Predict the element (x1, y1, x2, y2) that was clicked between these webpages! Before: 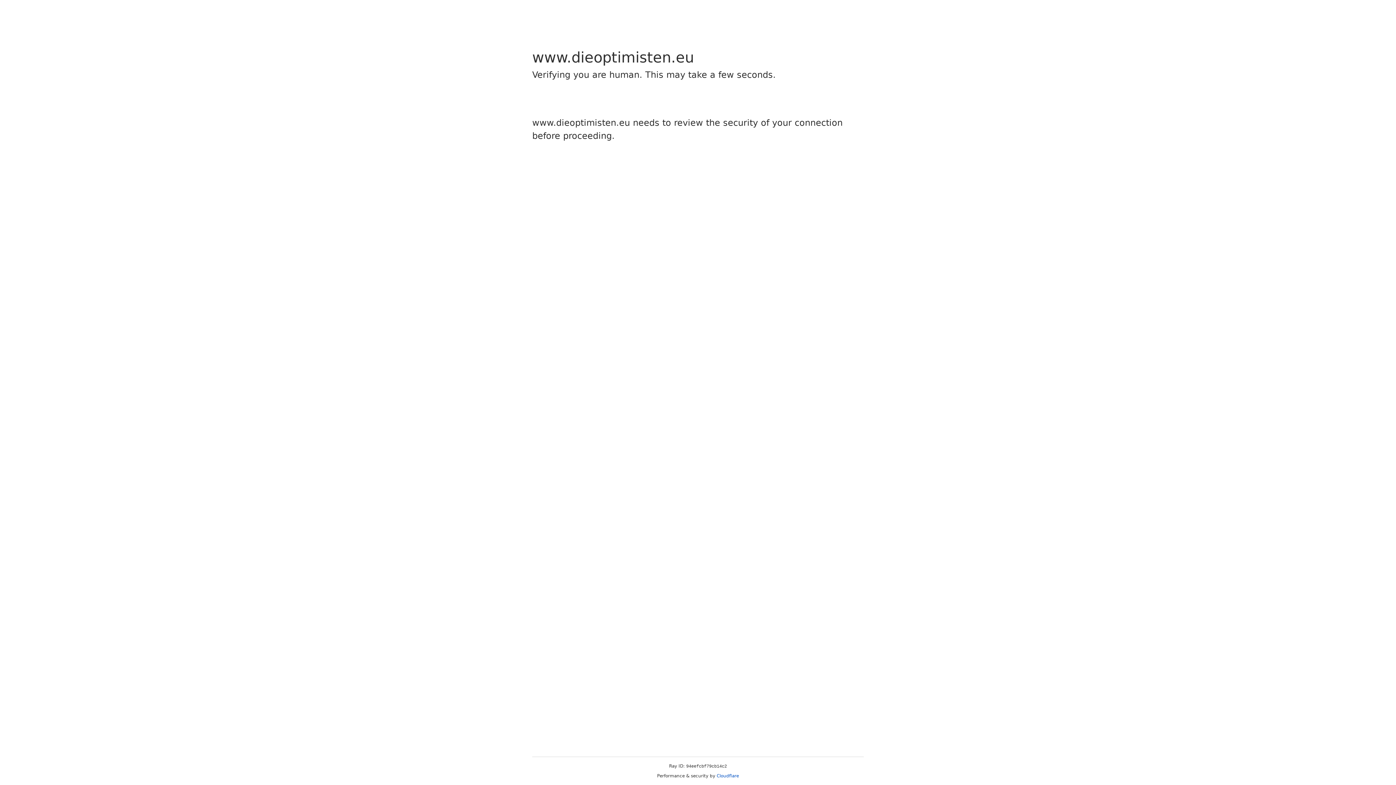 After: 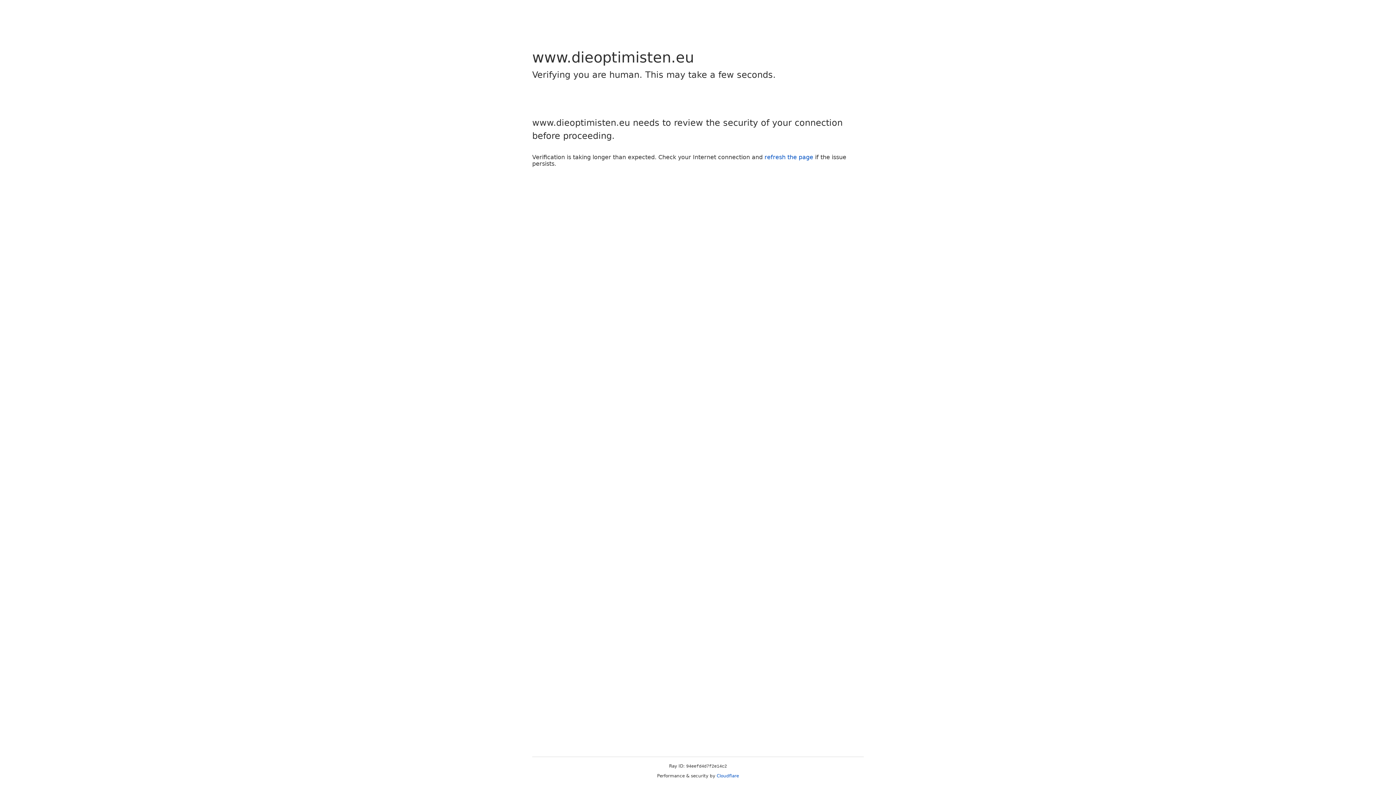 Action: bbox: (716, 773, 739, 778) label: Cloudflare